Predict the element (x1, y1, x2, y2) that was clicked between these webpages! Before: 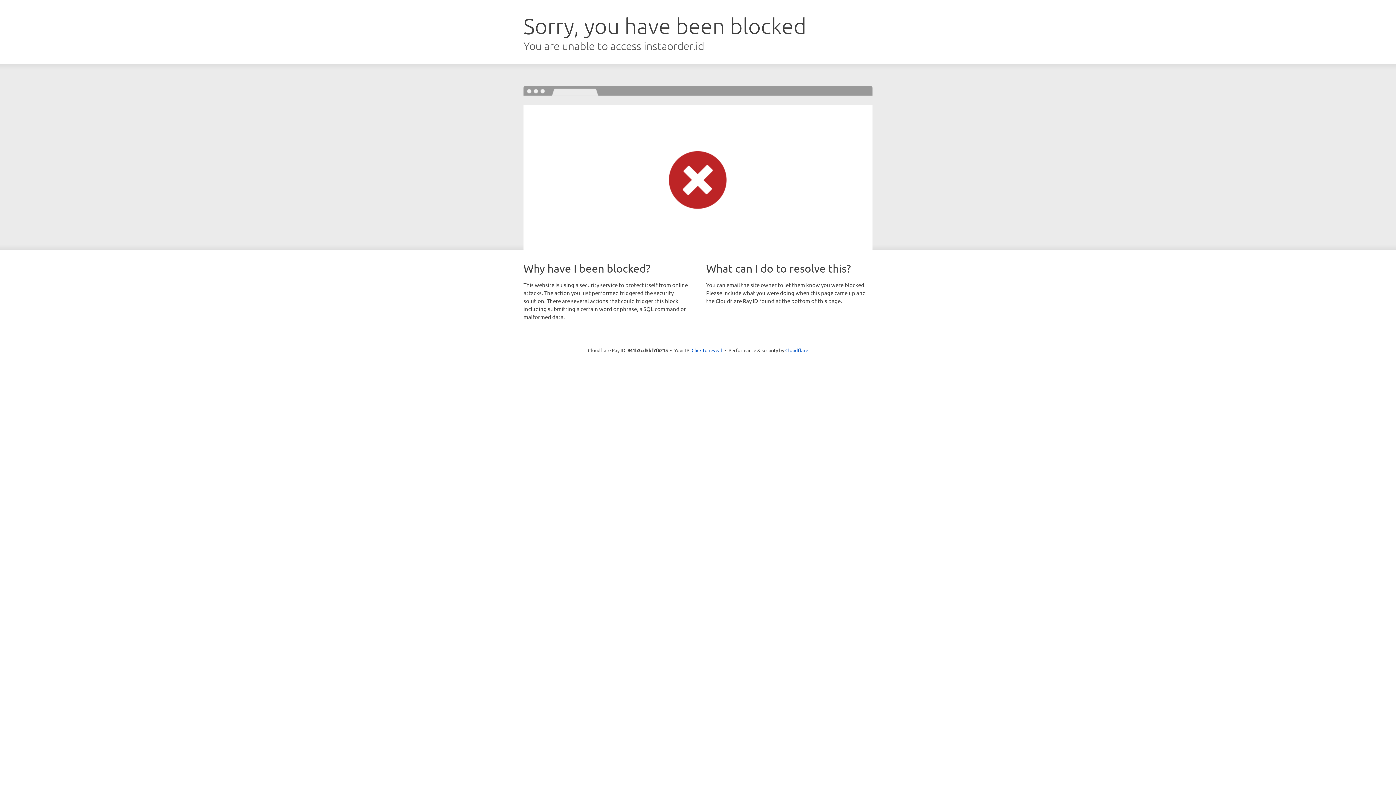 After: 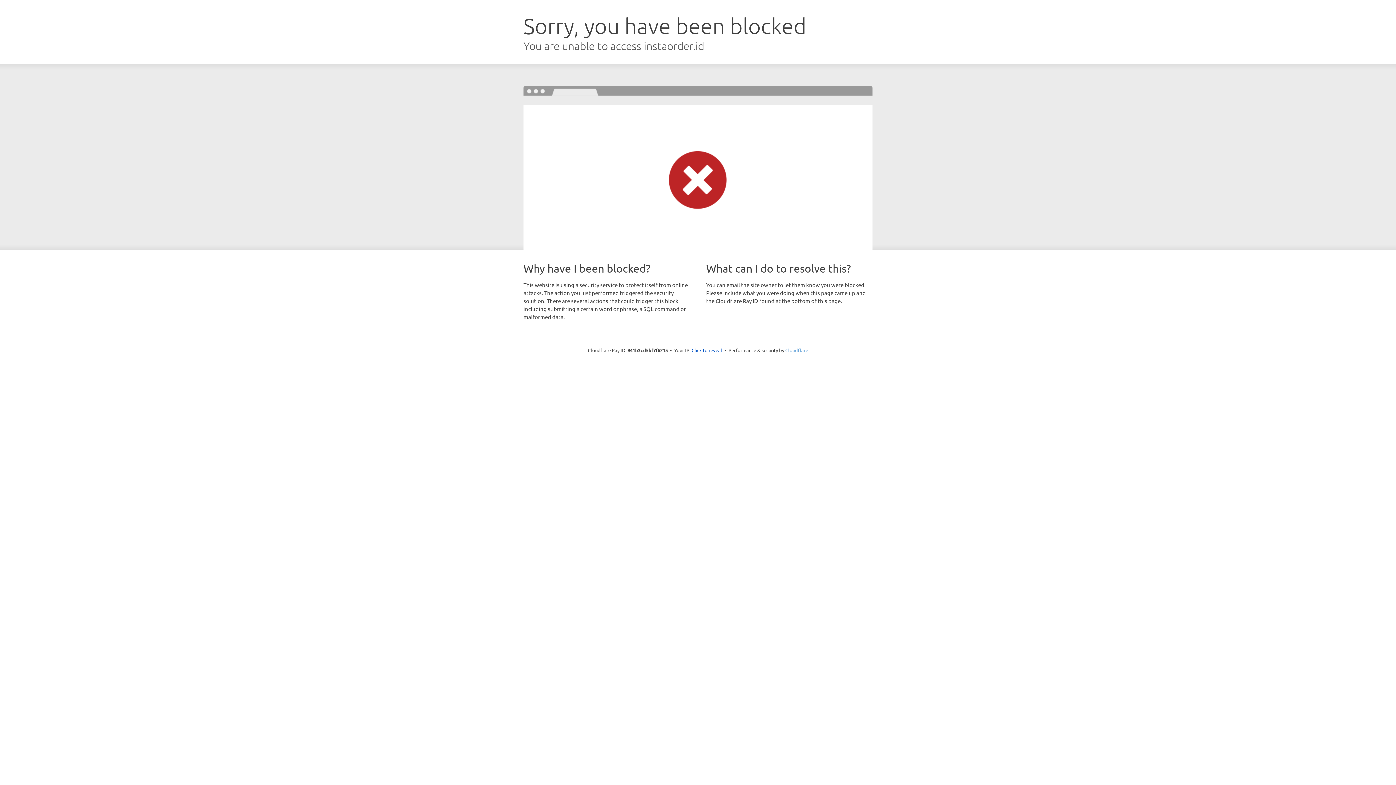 Action: label: Cloudflare bbox: (785, 347, 808, 353)